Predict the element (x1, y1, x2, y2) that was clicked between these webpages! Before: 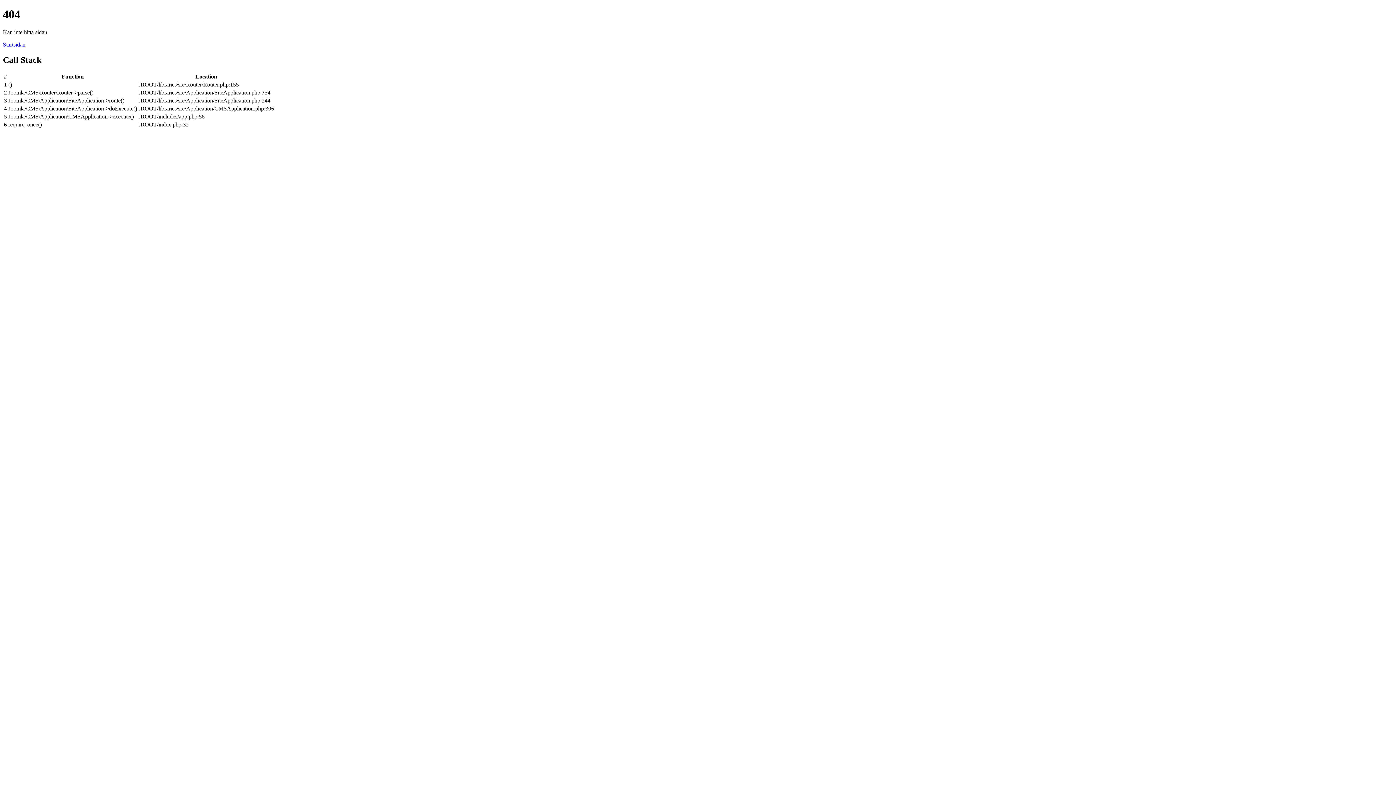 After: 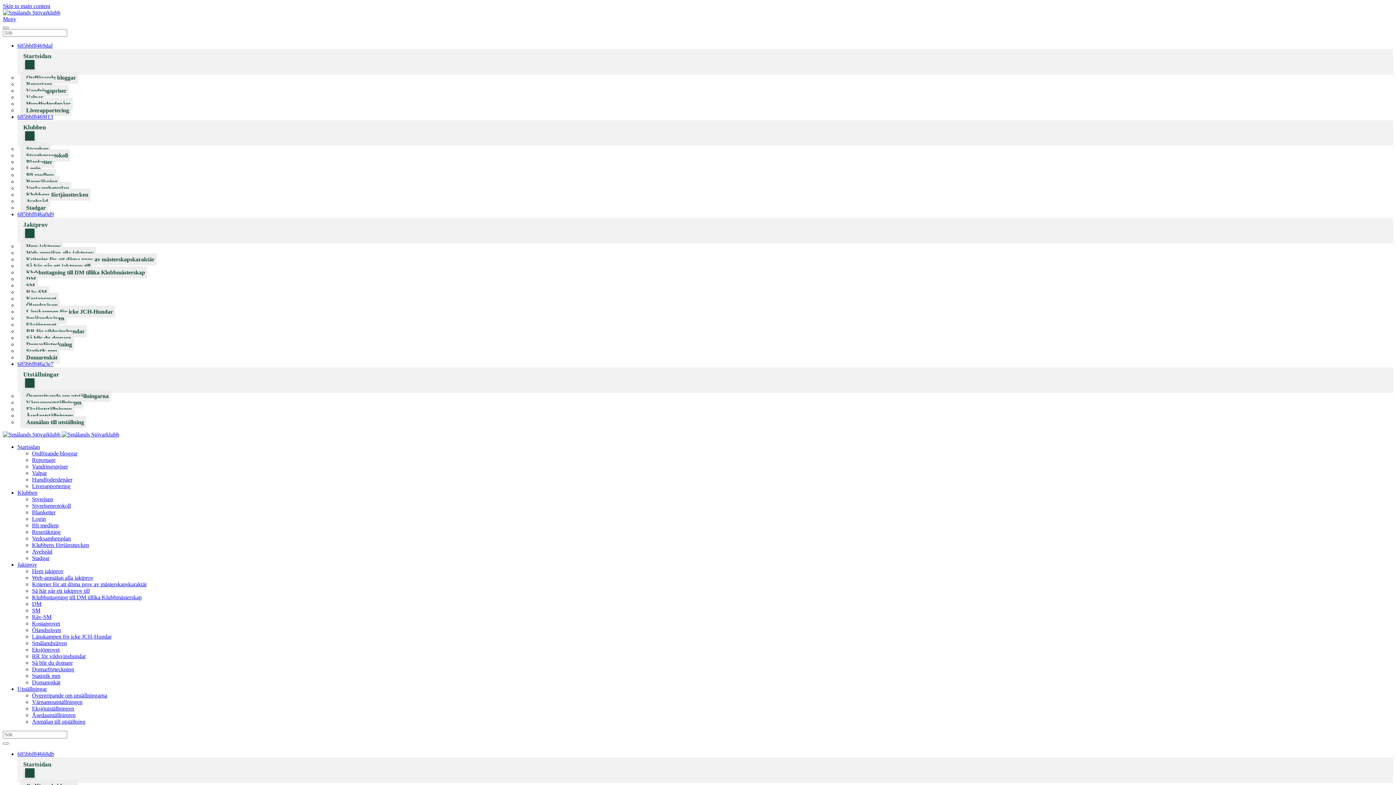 Action: label: Startsidan bbox: (2, 41, 25, 47)